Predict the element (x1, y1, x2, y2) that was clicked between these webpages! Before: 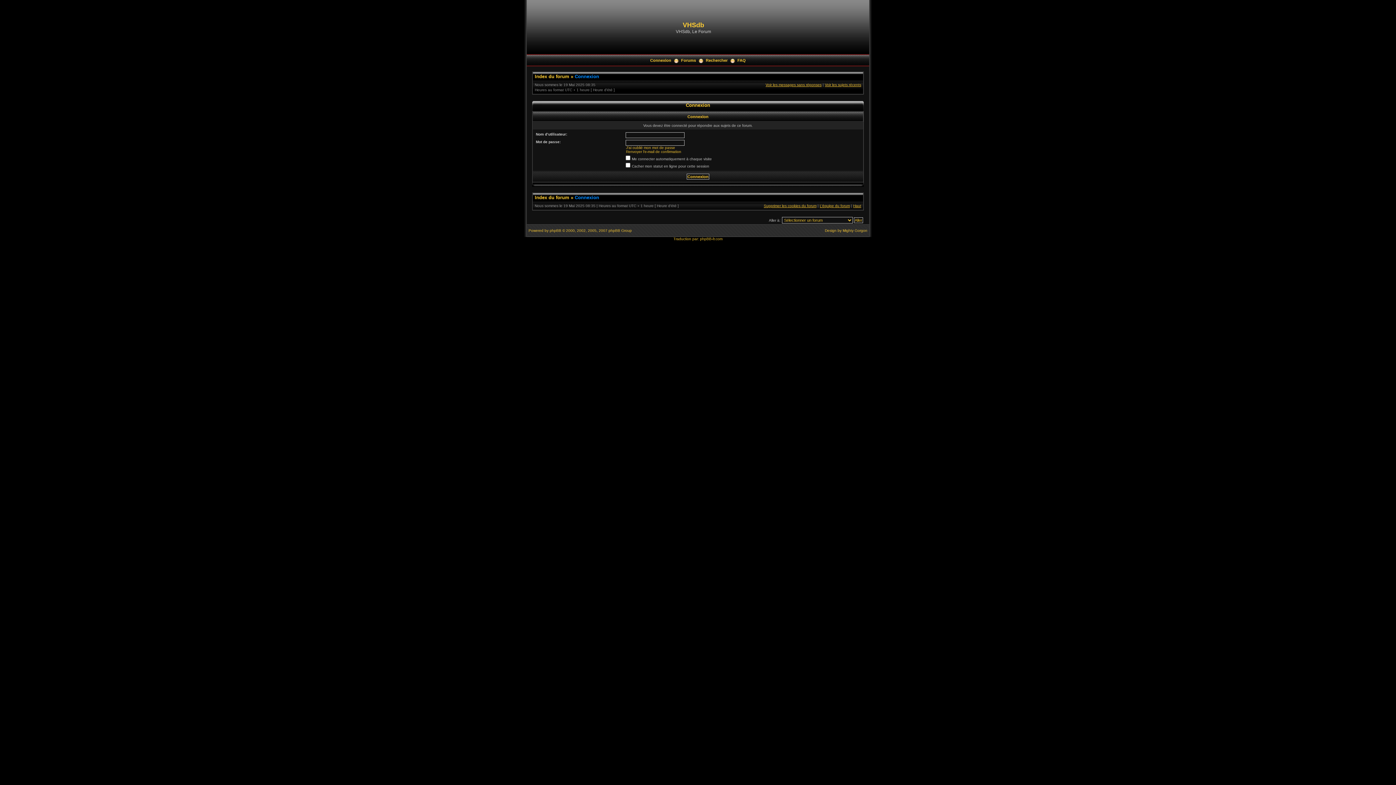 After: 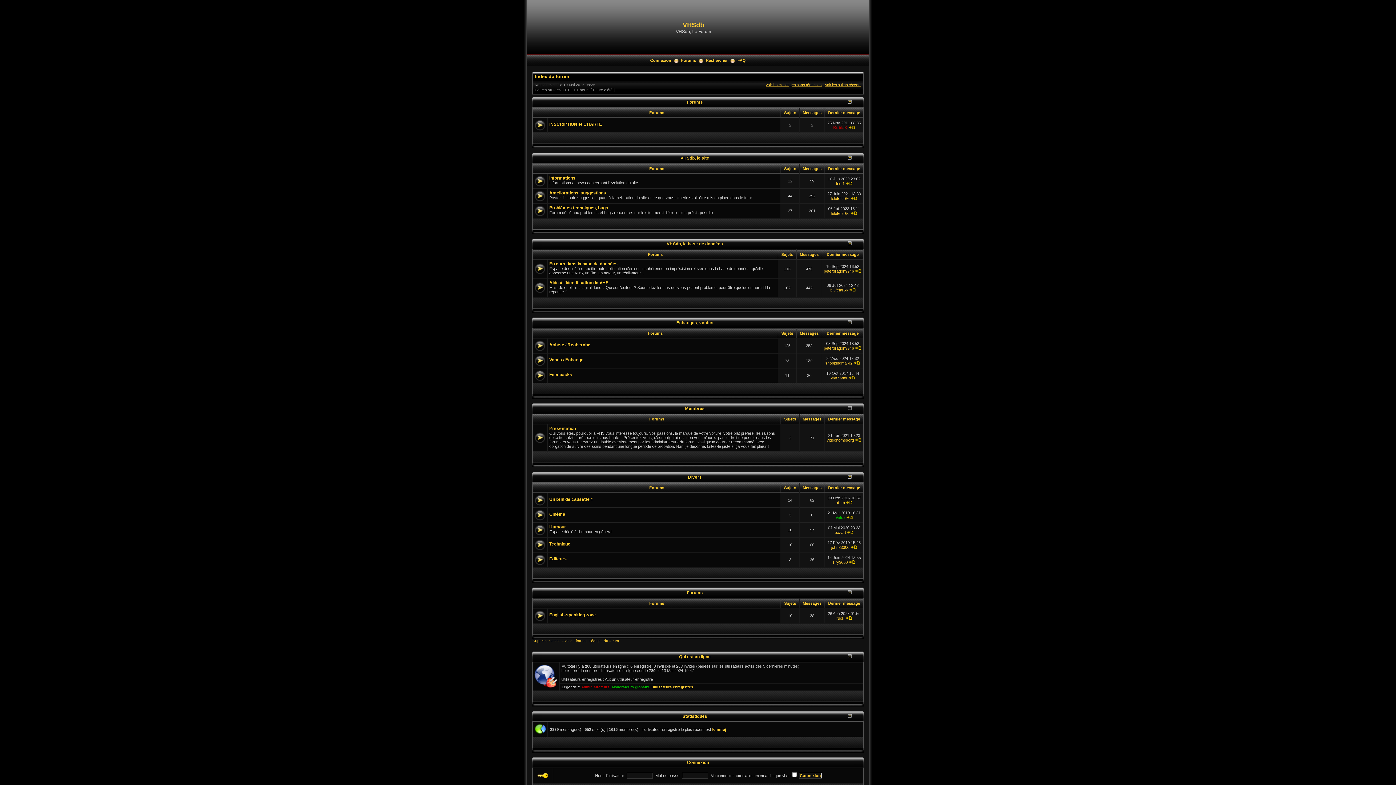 Action: label: Index du forum bbox: (534, 194, 569, 200)